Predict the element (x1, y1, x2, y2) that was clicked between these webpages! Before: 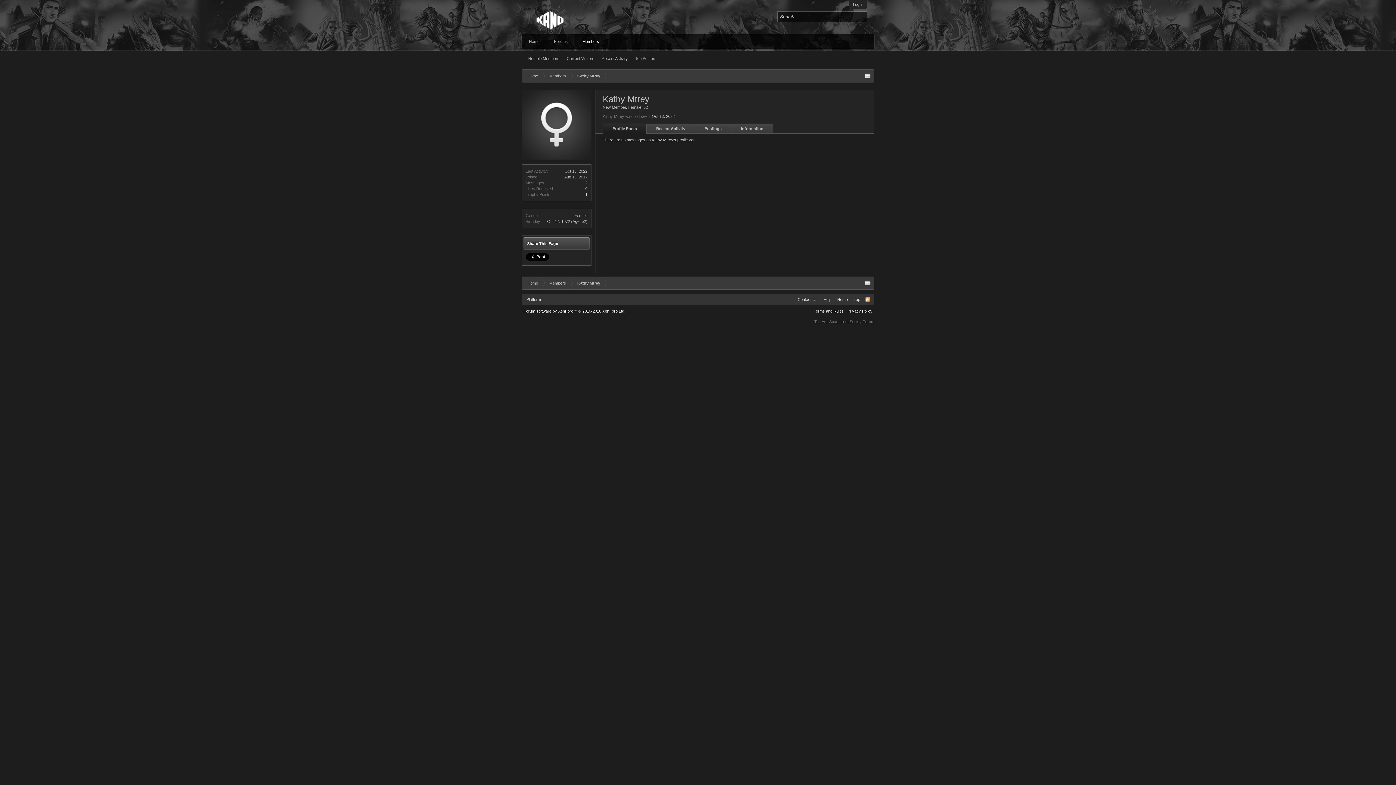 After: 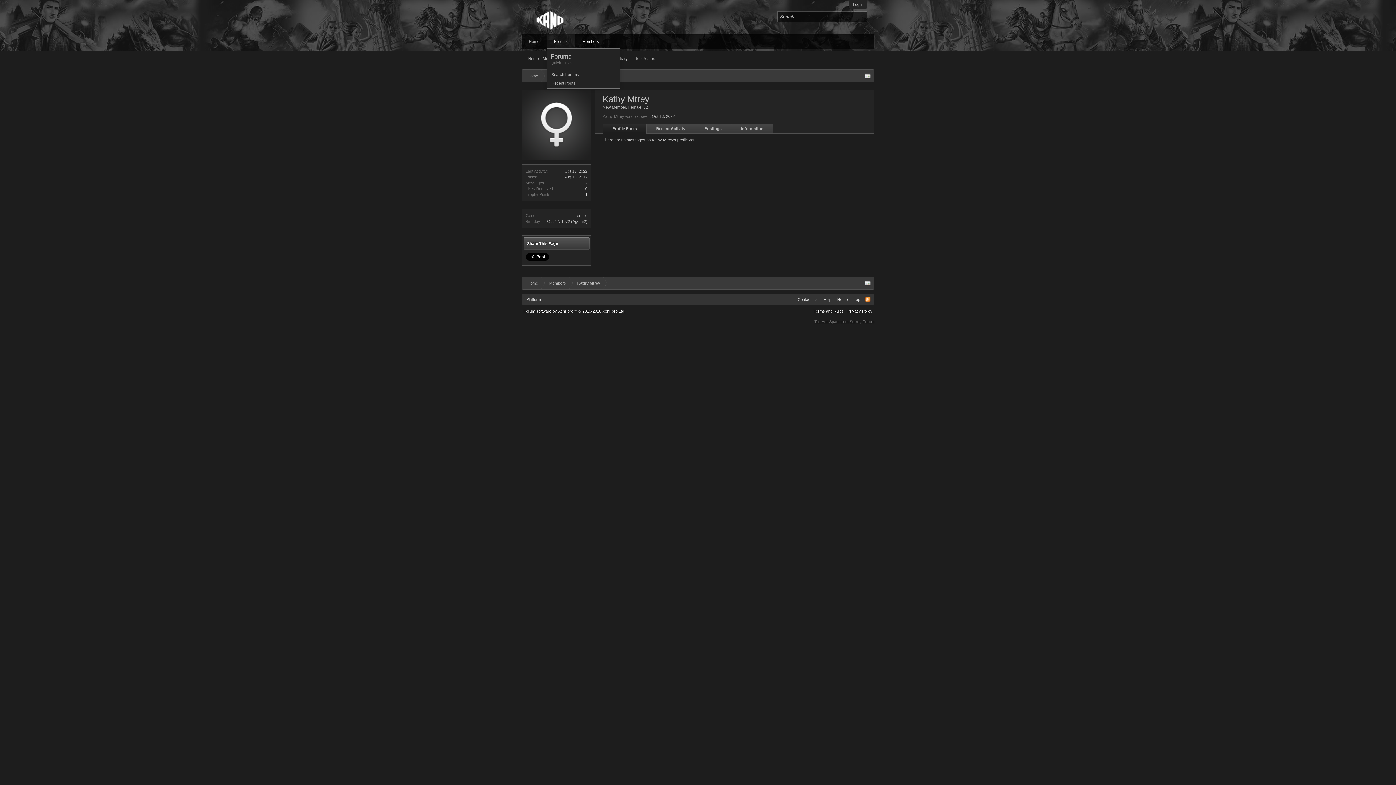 Action: bbox: (570, 34, 575, 48)